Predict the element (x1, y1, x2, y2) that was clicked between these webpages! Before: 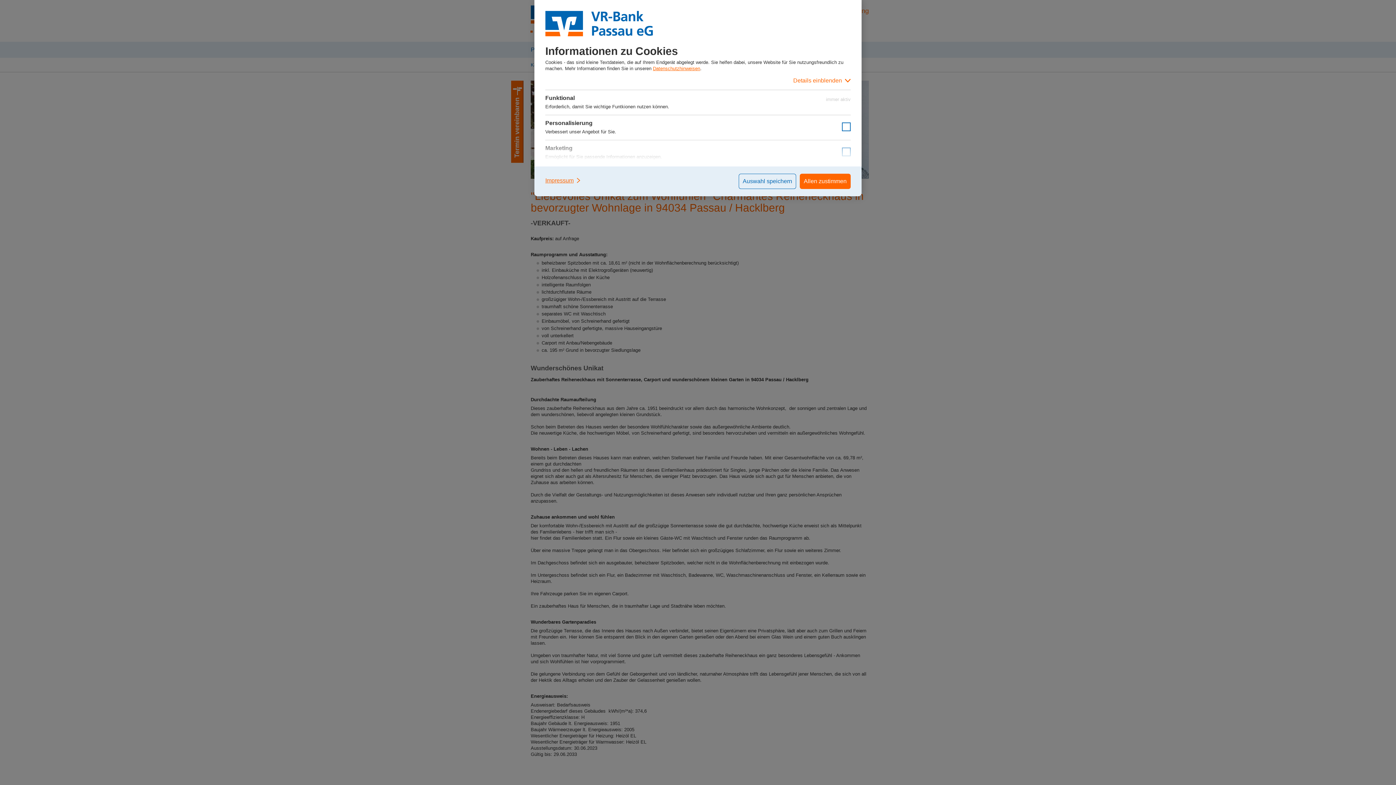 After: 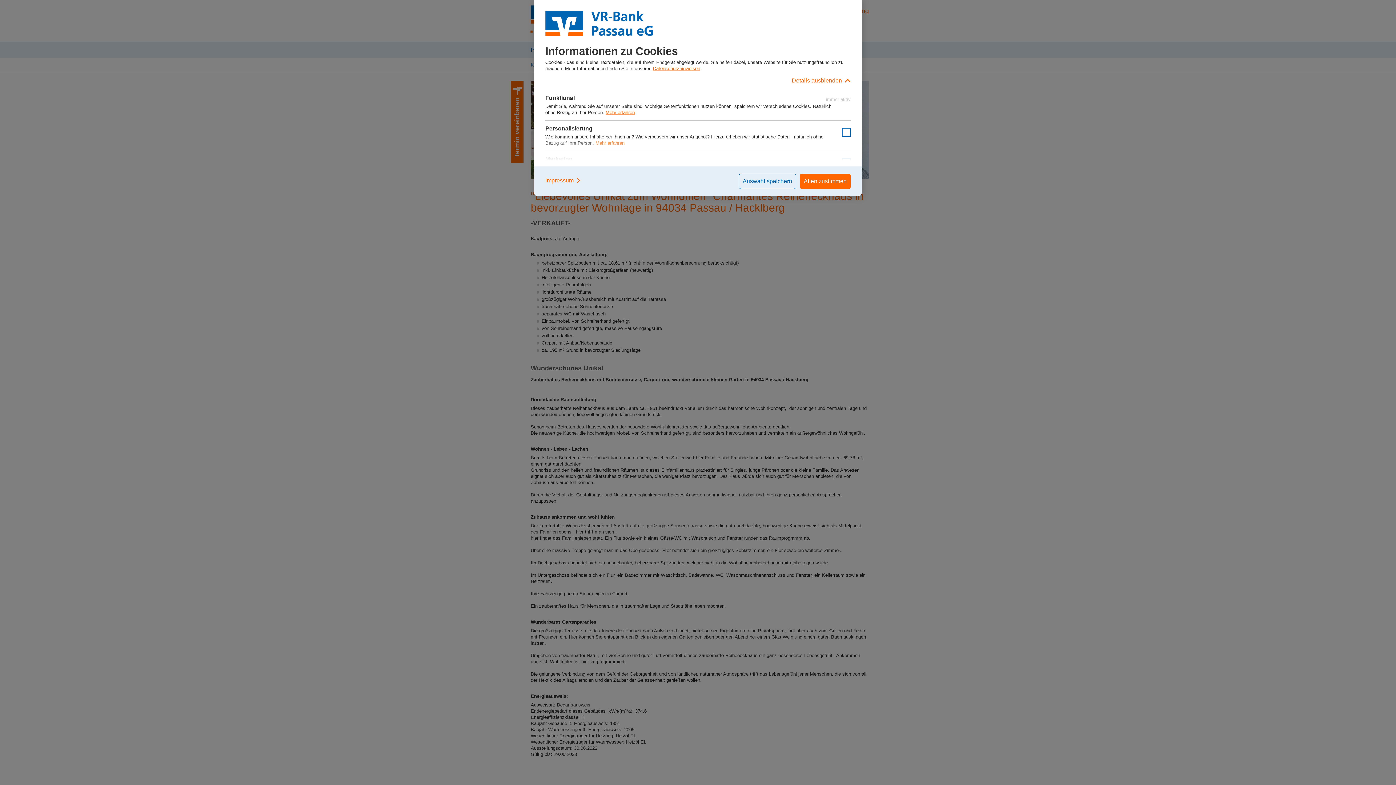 Action: label: Details einblenden bbox: (545, 71, 850, 89)